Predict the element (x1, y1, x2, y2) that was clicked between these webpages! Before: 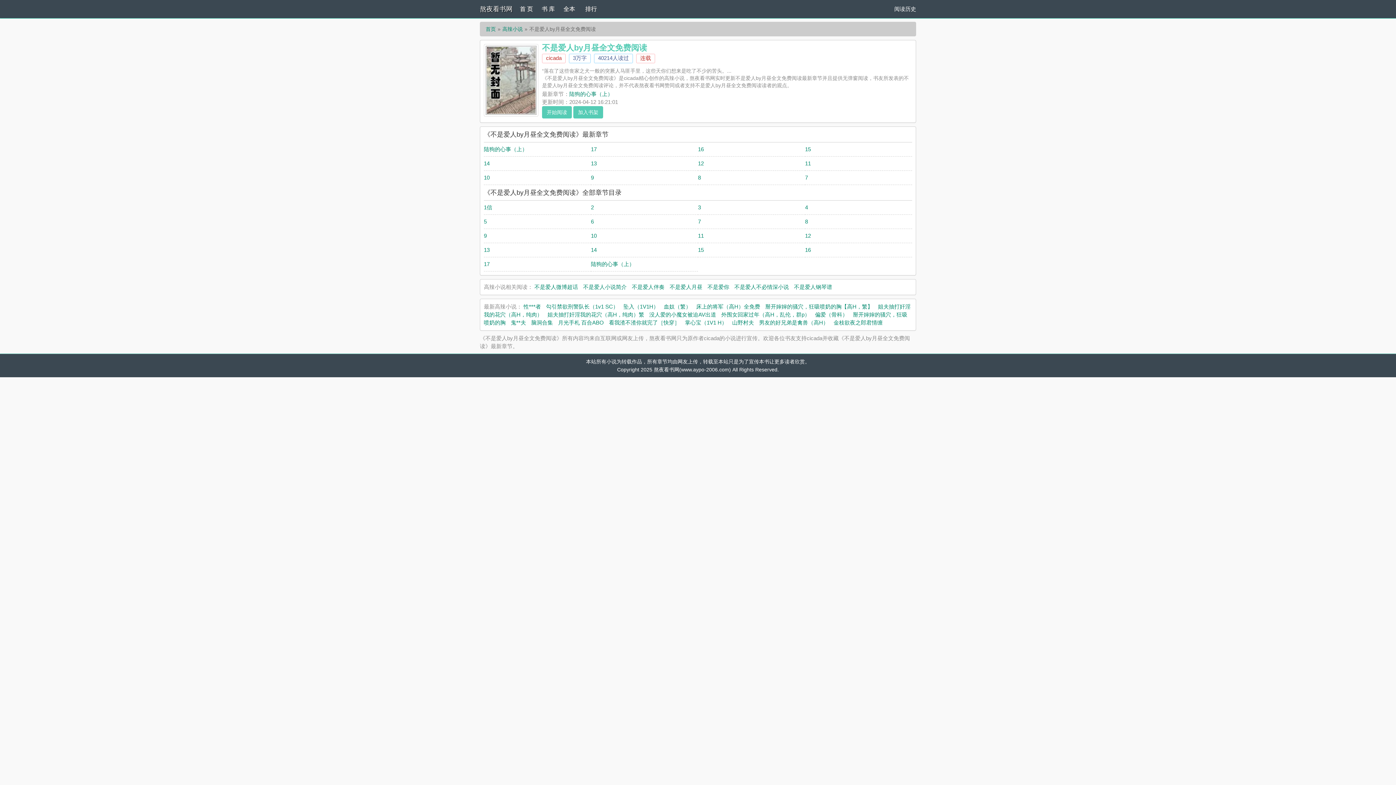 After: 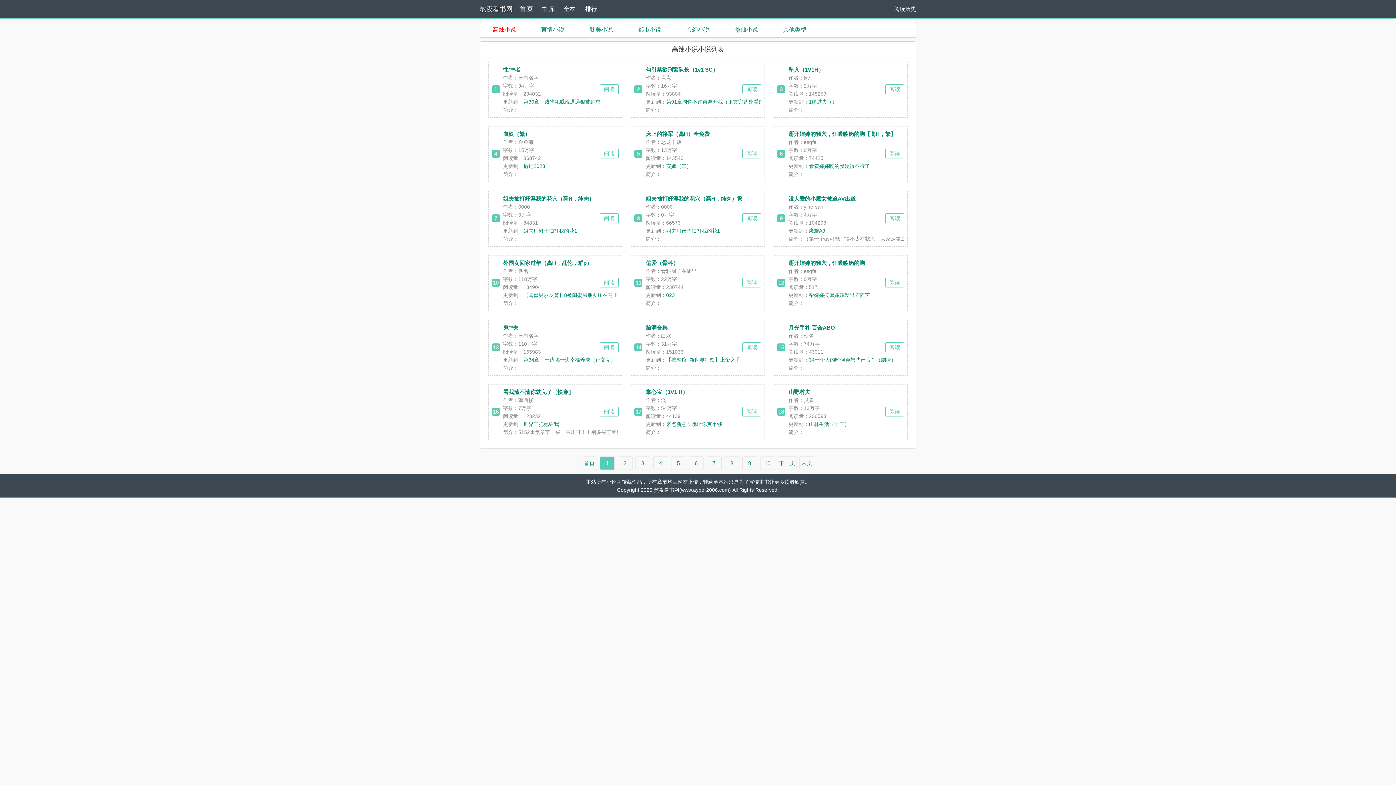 Action: label: 高辣小说 bbox: (502, 26, 522, 32)